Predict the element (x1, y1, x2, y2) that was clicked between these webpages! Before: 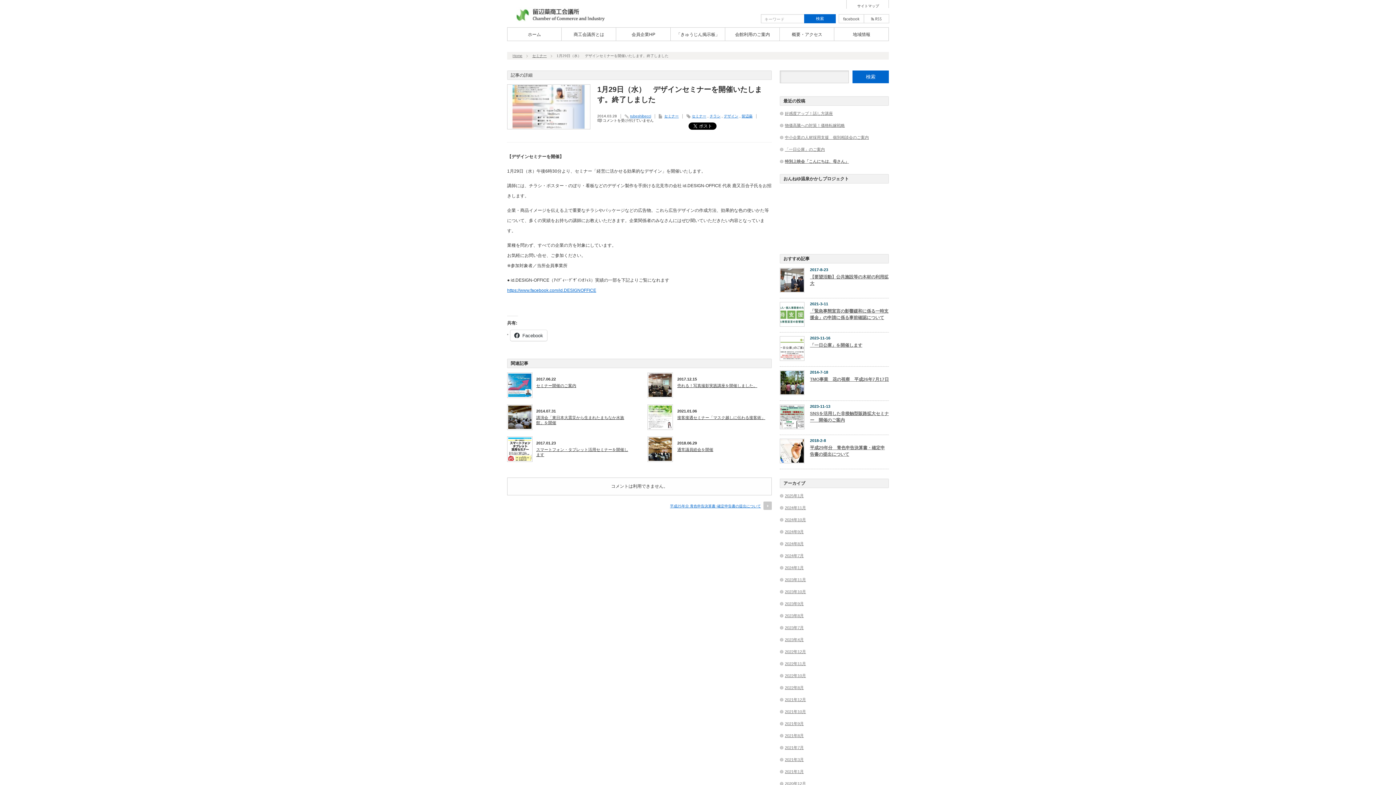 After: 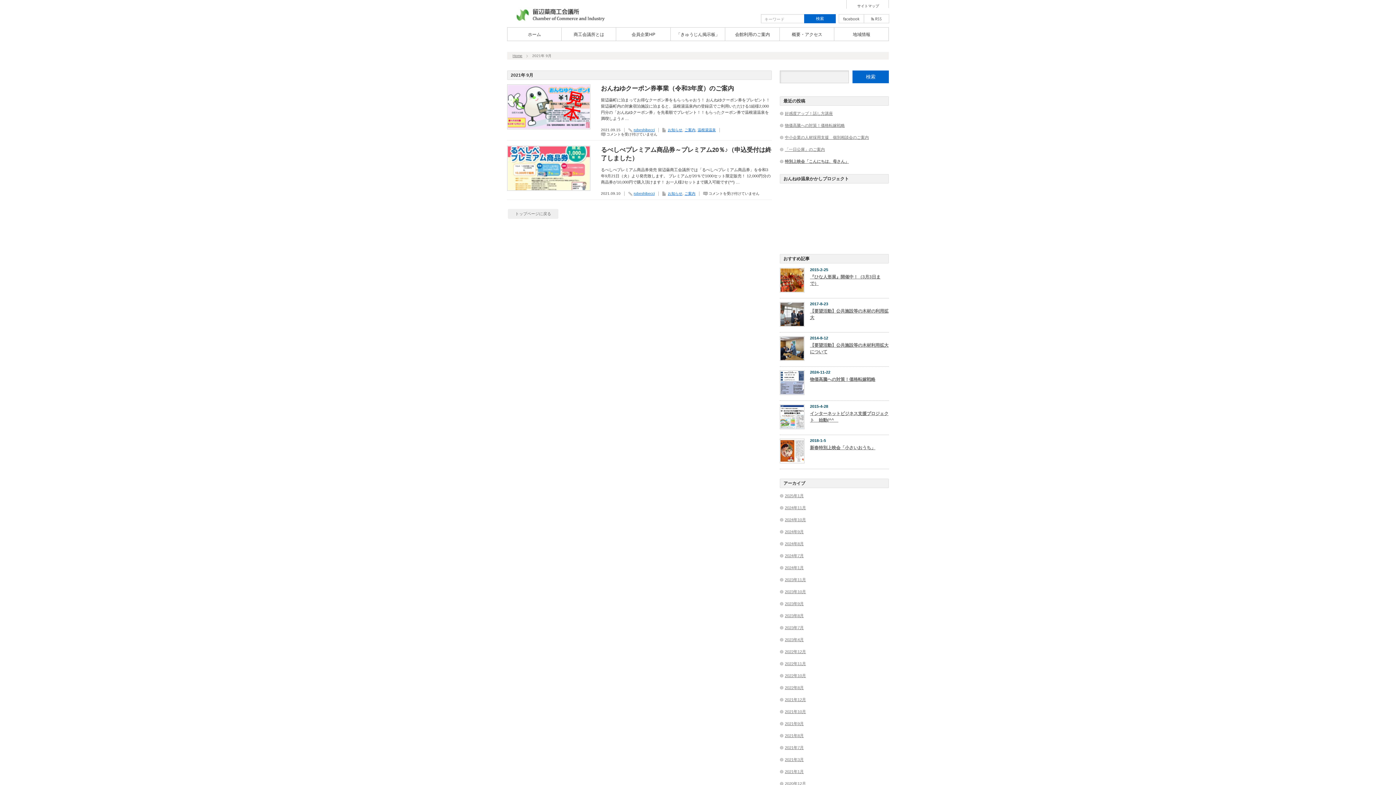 Action: label: 2021年9月 bbox: (785, 721, 804, 726)